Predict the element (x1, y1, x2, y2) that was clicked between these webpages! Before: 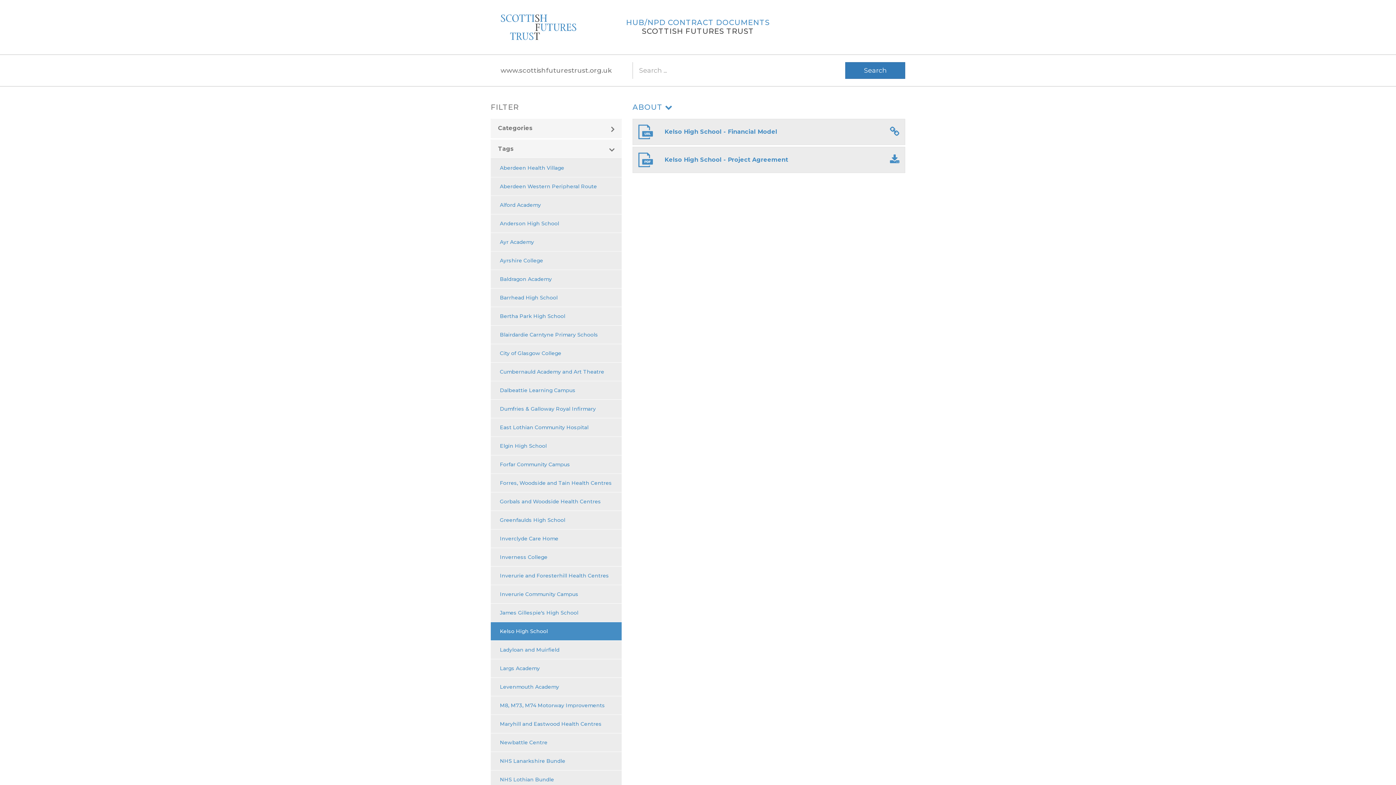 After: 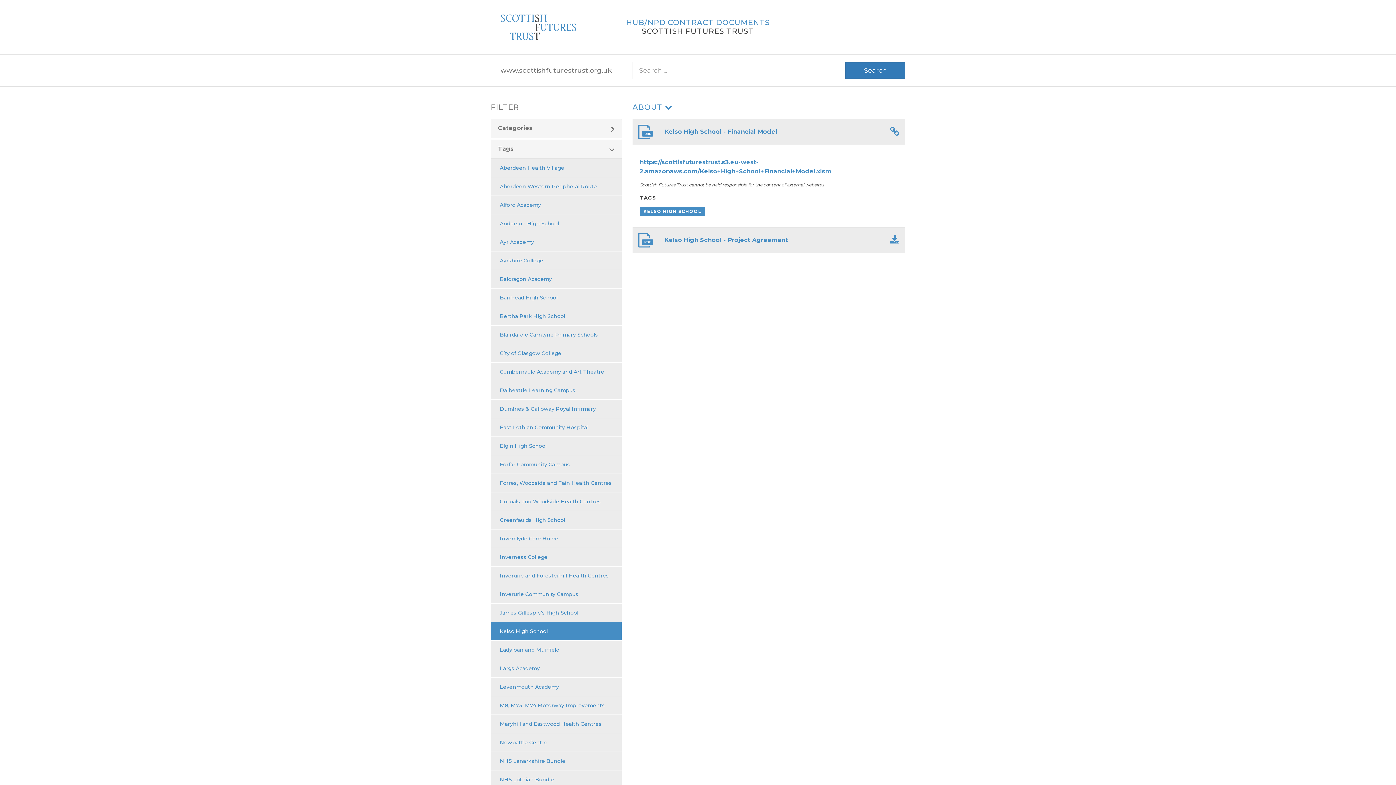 Action: bbox: (664, 128, 777, 135) label: Kelso High School - Financial Model